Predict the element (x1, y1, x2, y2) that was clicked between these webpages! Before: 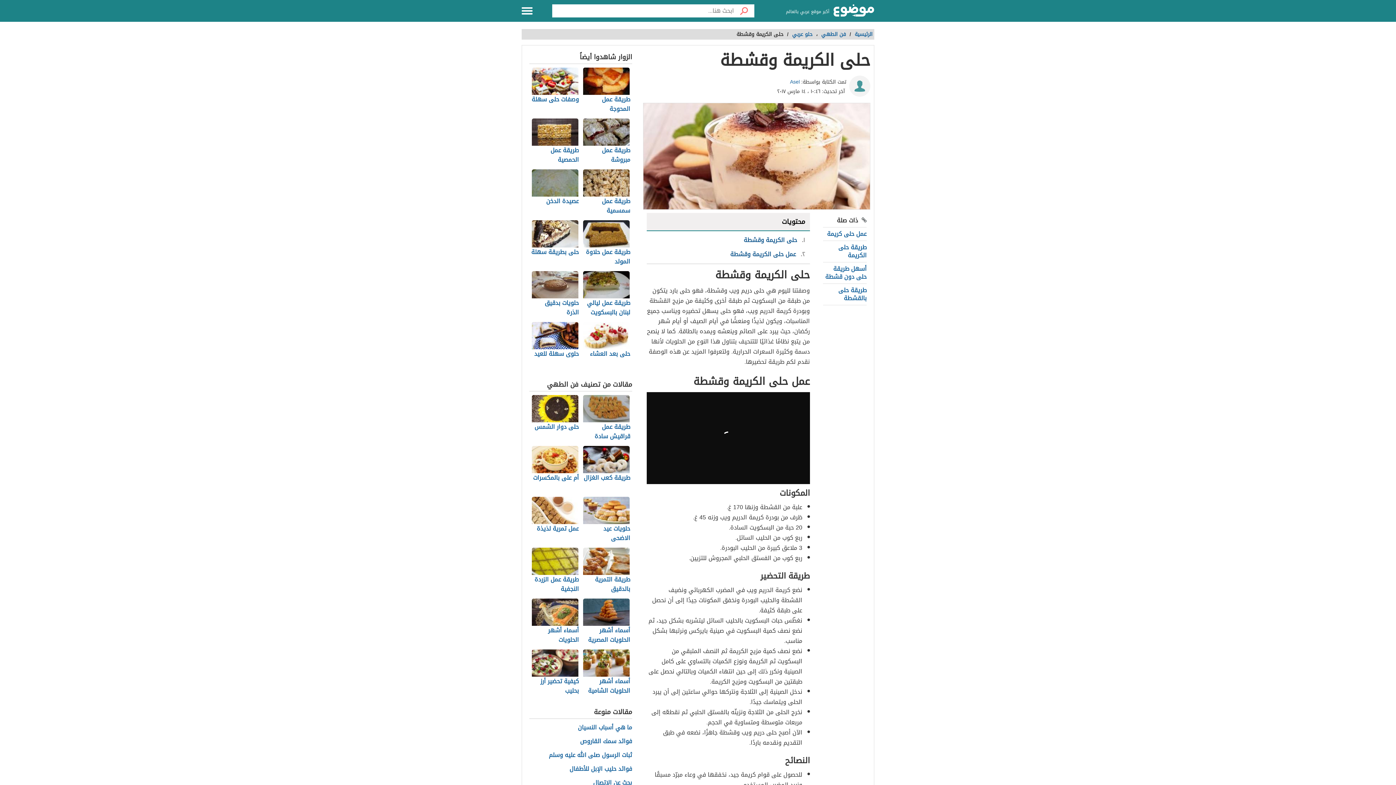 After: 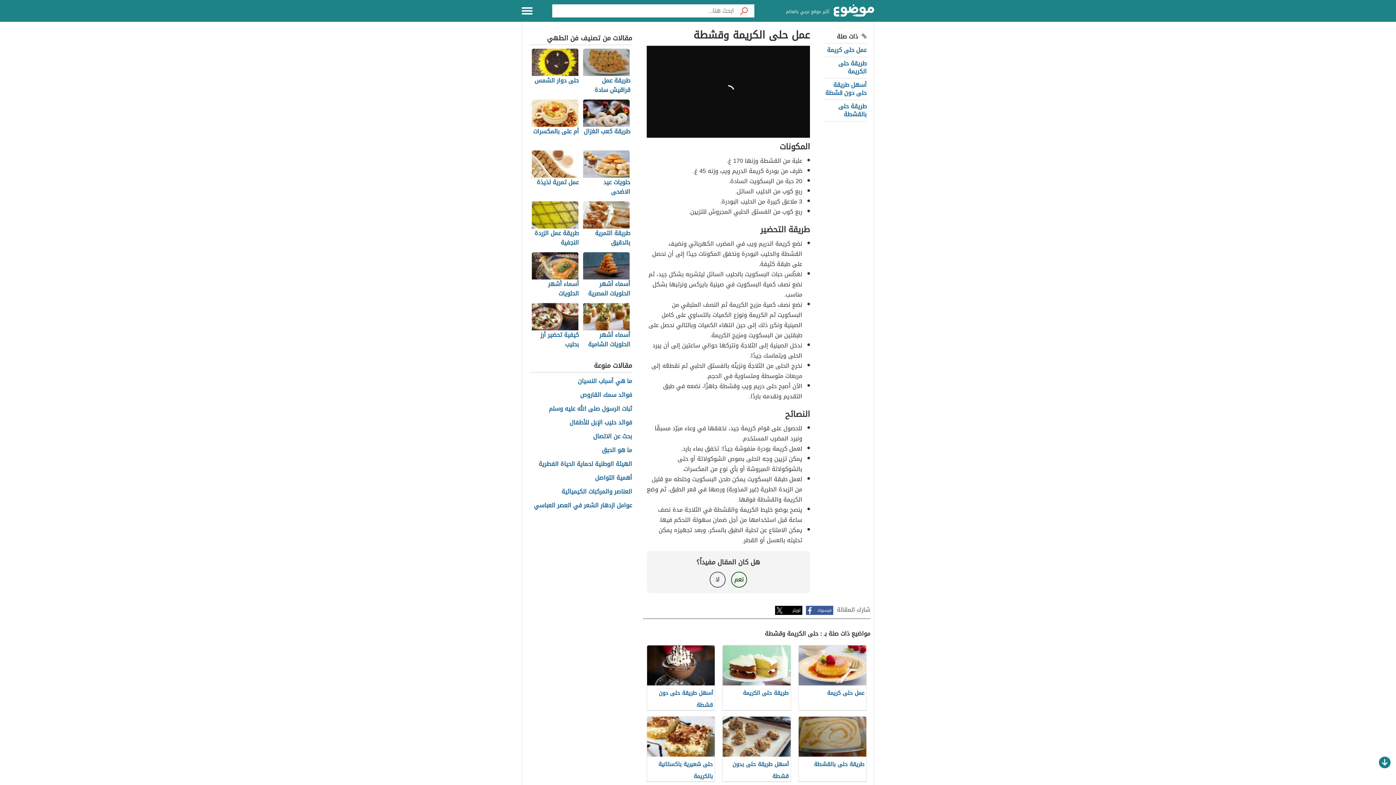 Action: label: ٢ عمل حلى الكريمة وقشطة bbox: (651, 248, 805, 260)